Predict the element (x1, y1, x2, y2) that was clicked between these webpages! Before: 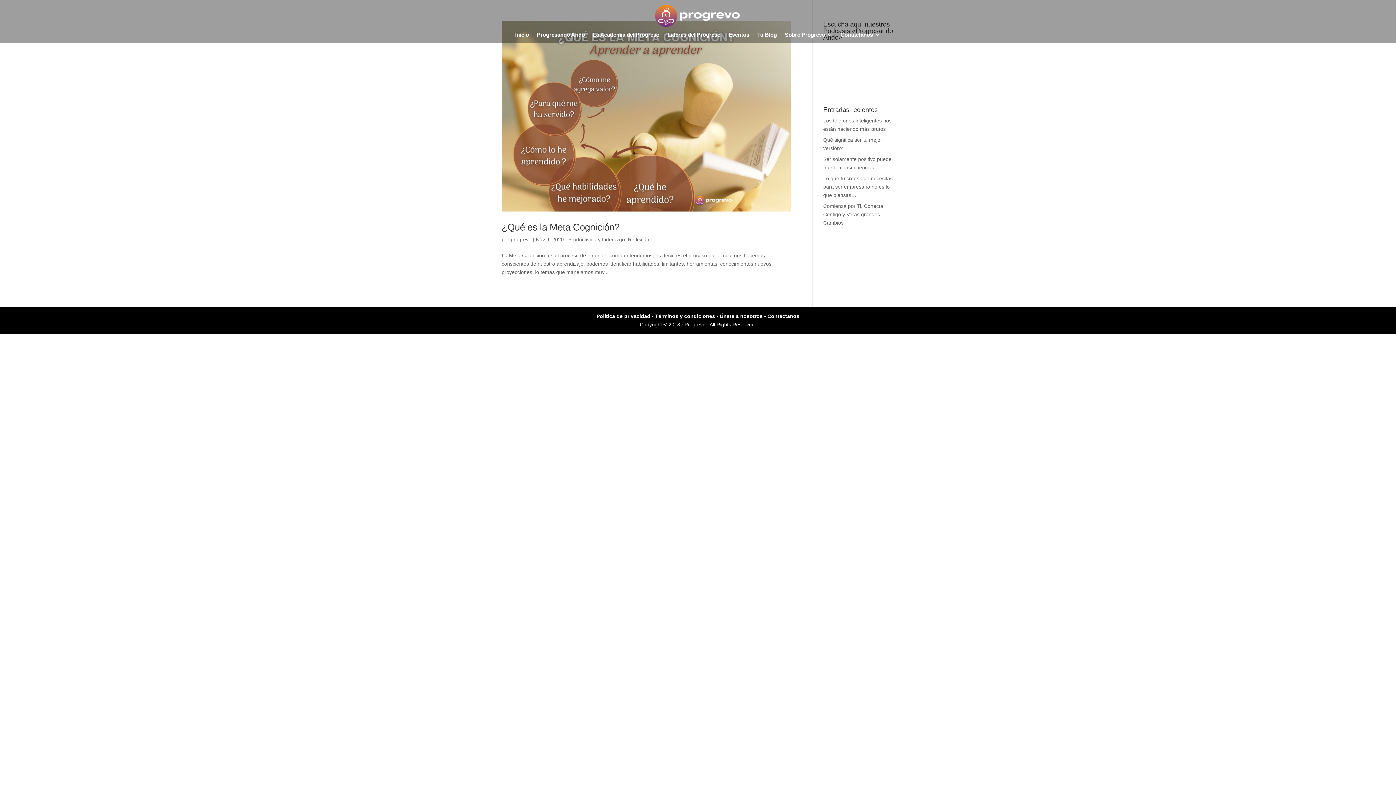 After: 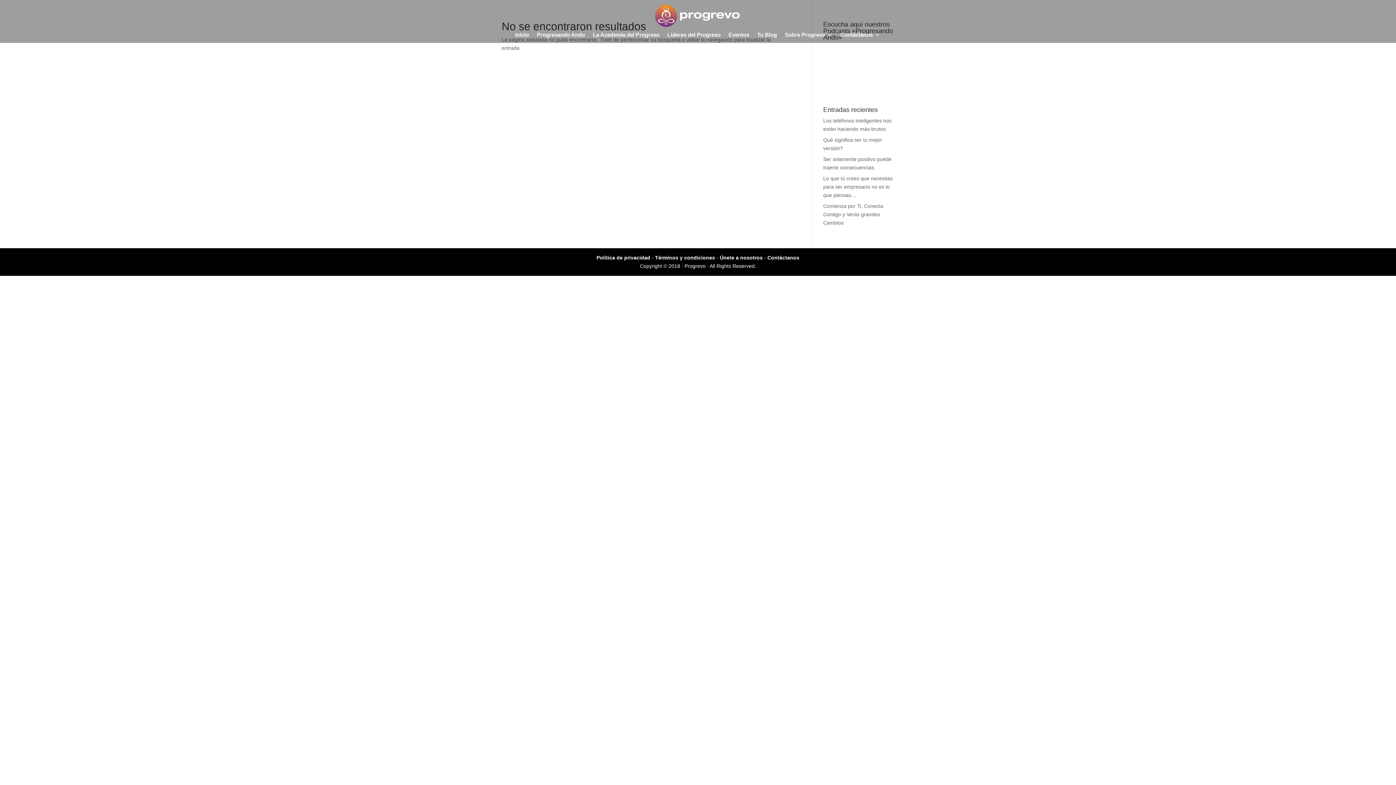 Action: label: Únete a nosotros bbox: (720, 313, 762, 319)